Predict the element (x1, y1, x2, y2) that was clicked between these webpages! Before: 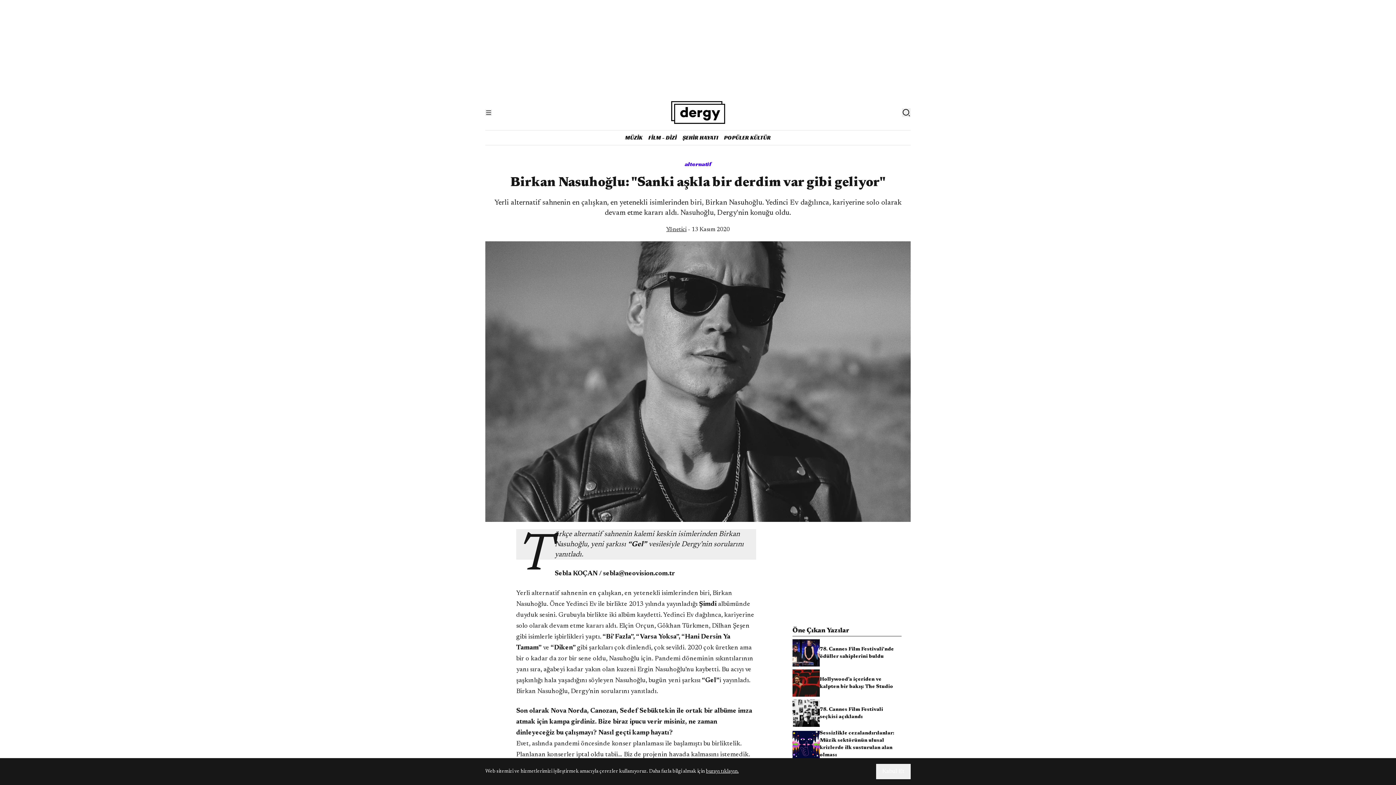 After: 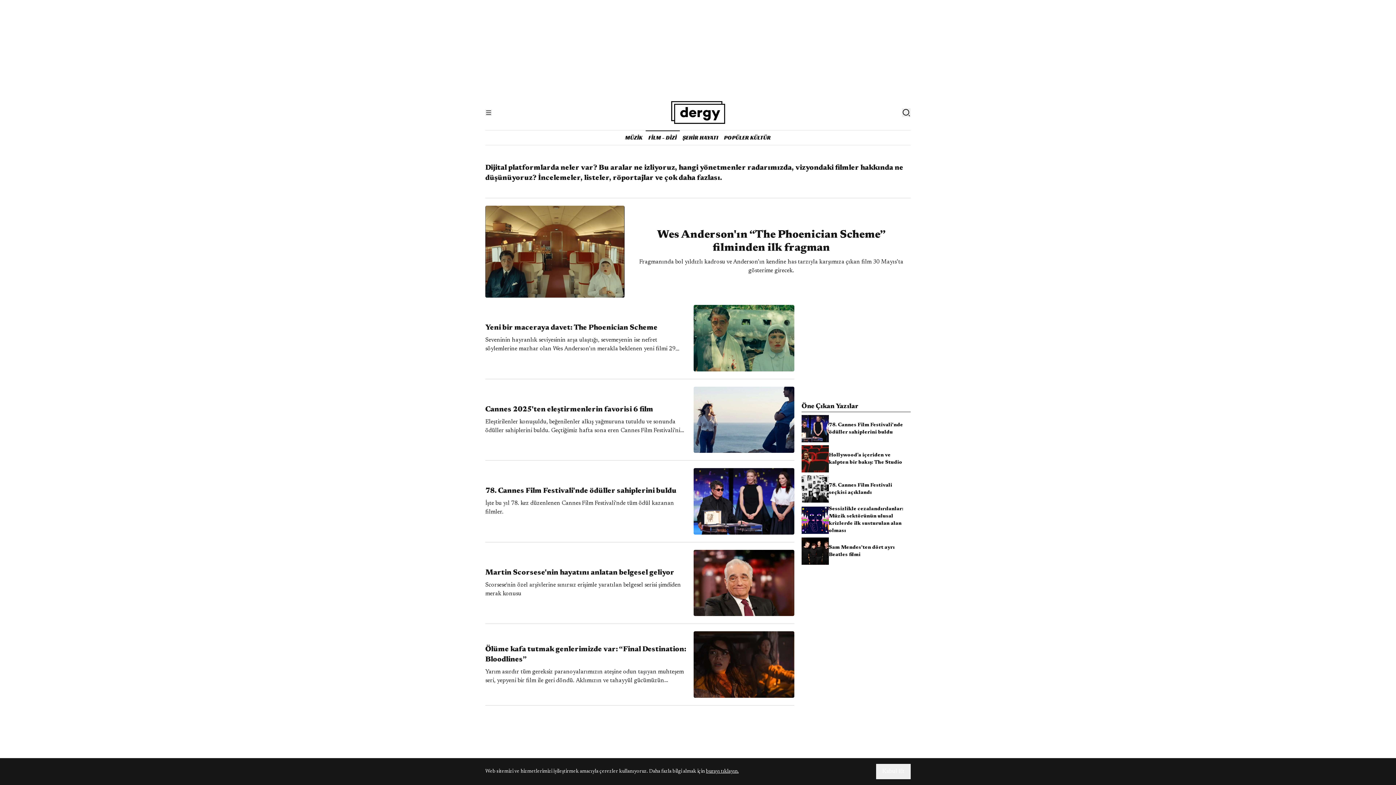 Action: bbox: (645, 130, 679, 145) label: FİLM - DİZİ